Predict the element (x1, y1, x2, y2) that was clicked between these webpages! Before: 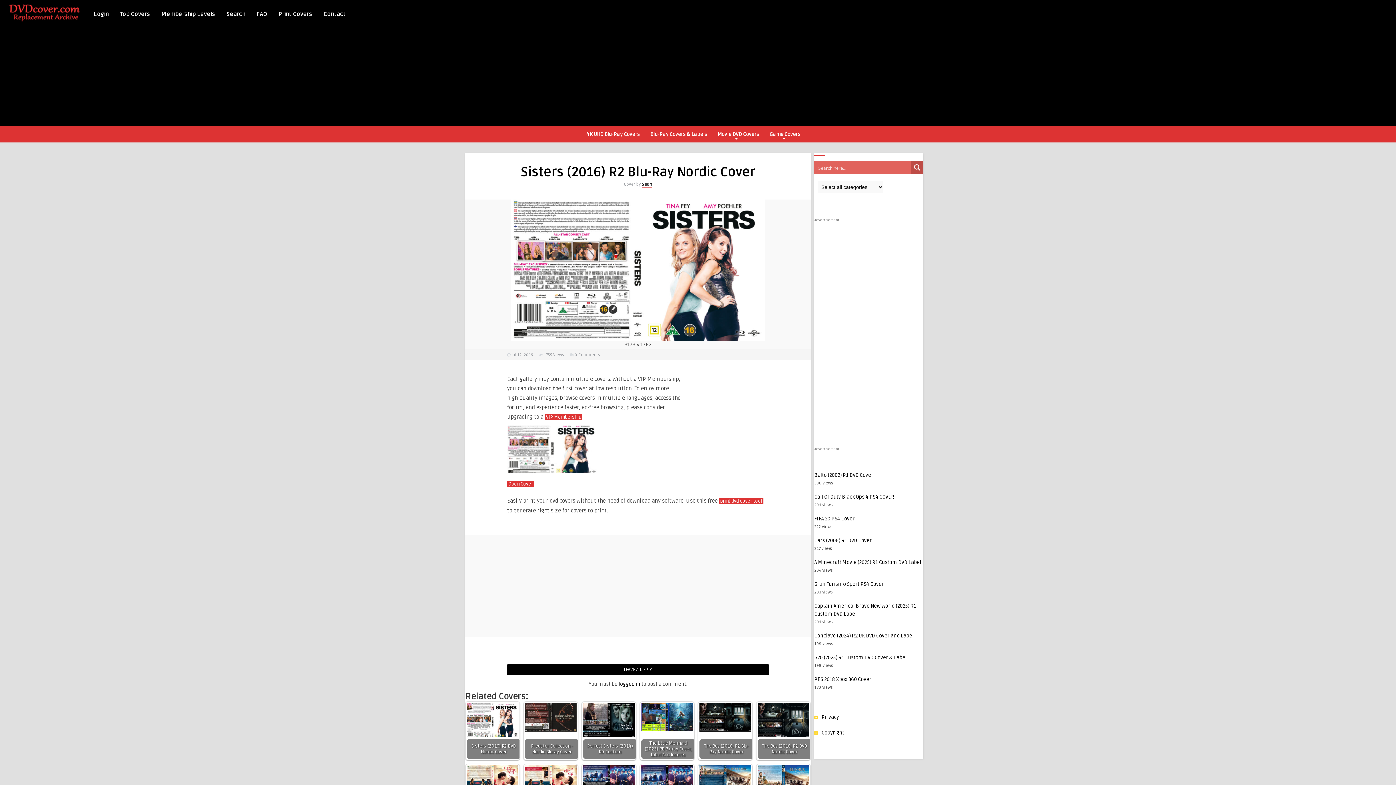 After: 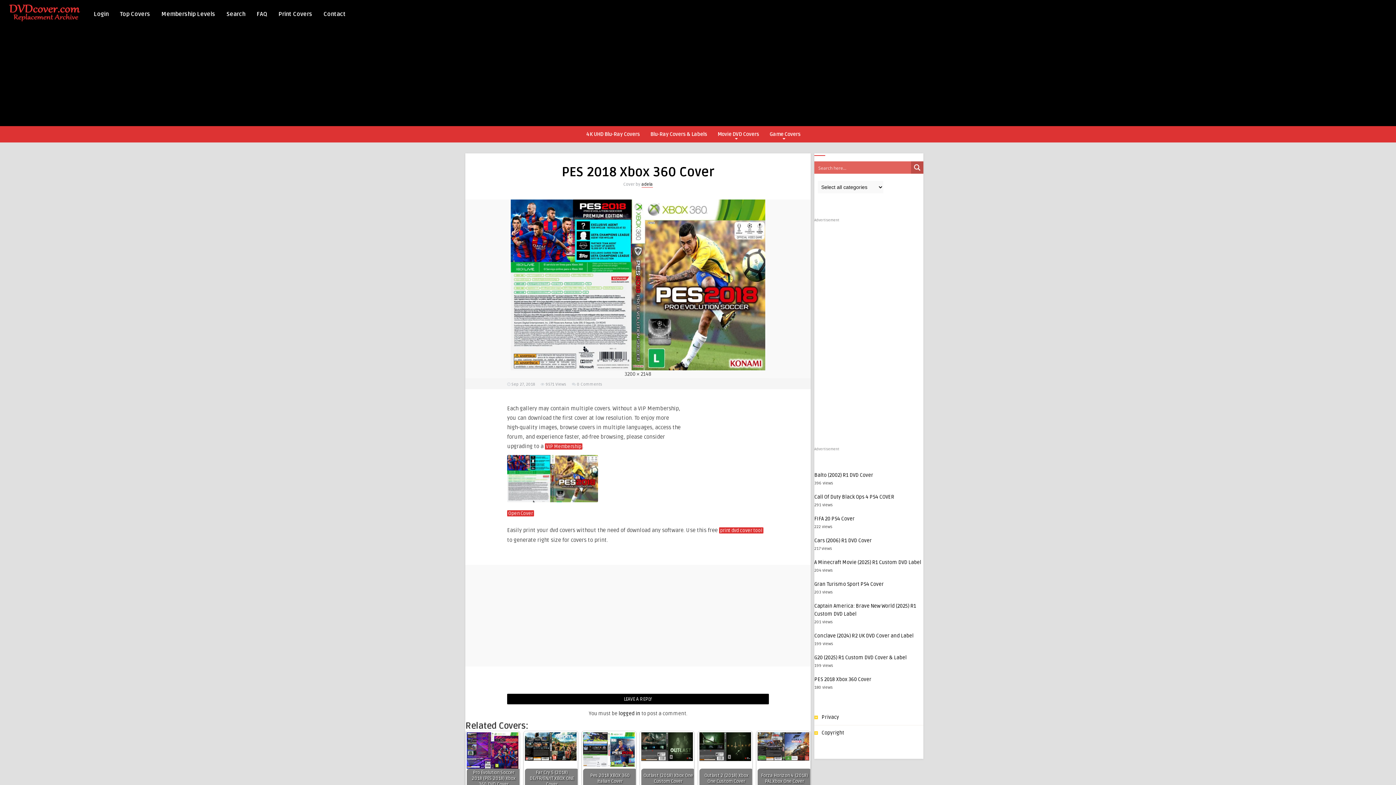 Action: bbox: (814, 676, 871, 682) label: PES 2018 Xbox 360 Cover